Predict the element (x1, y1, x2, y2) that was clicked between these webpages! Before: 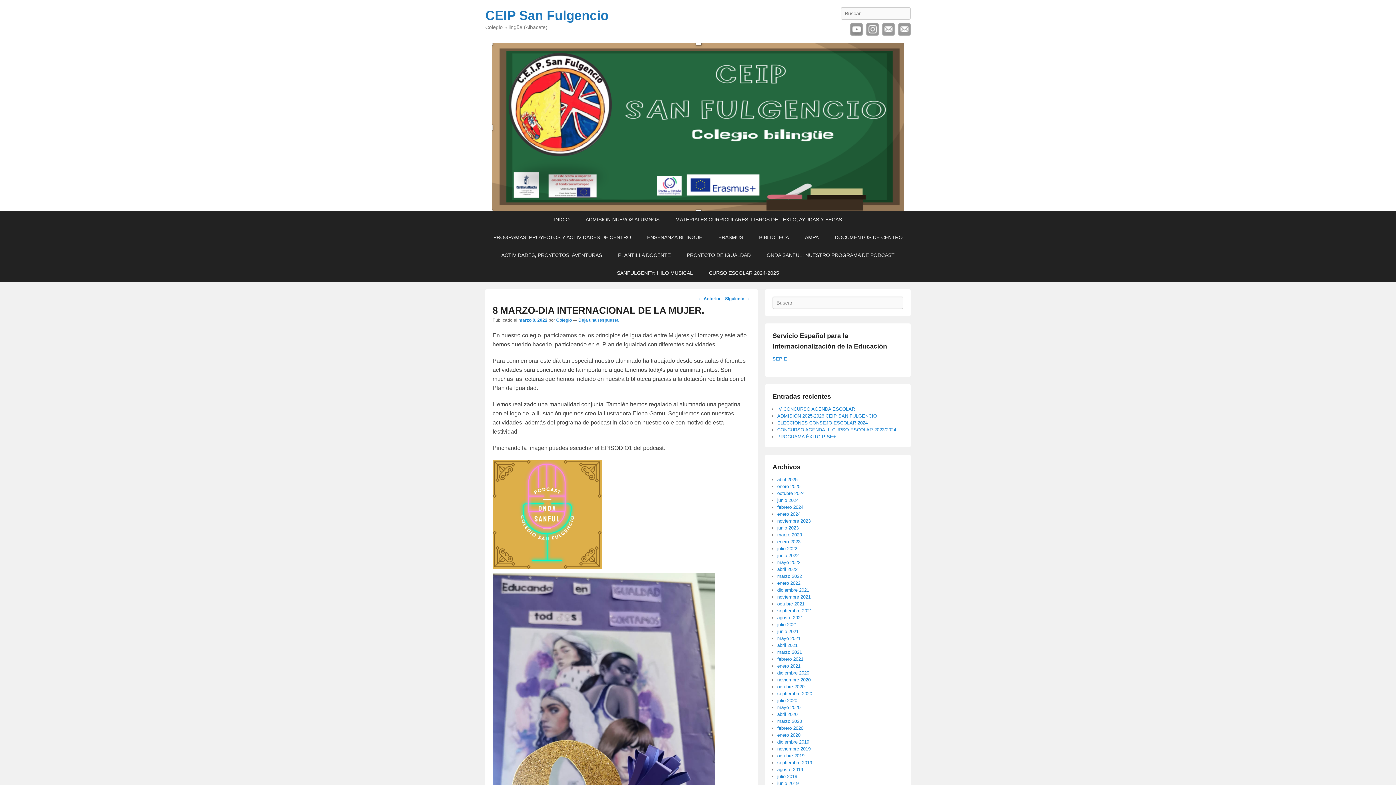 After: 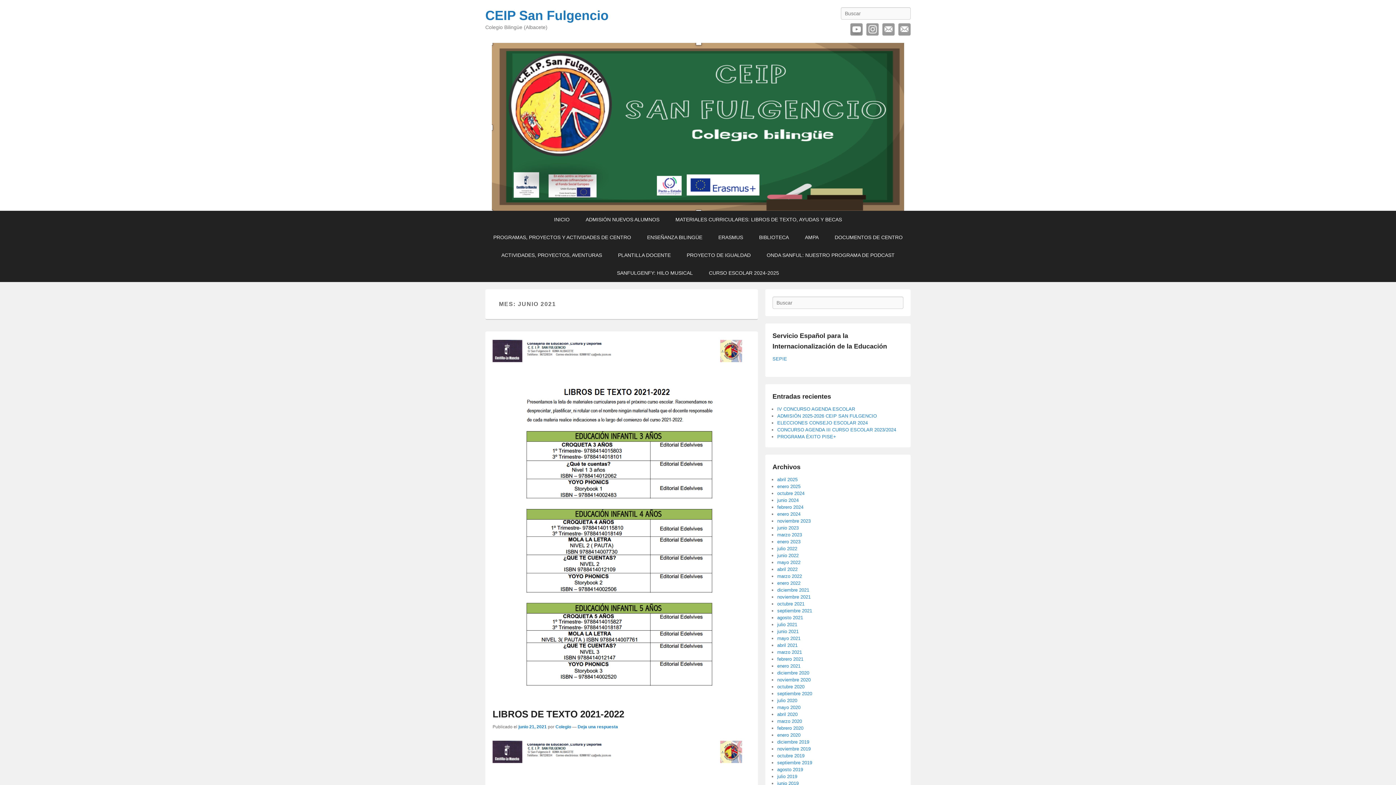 Action: label: junio 2021 bbox: (777, 629, 798, 634)